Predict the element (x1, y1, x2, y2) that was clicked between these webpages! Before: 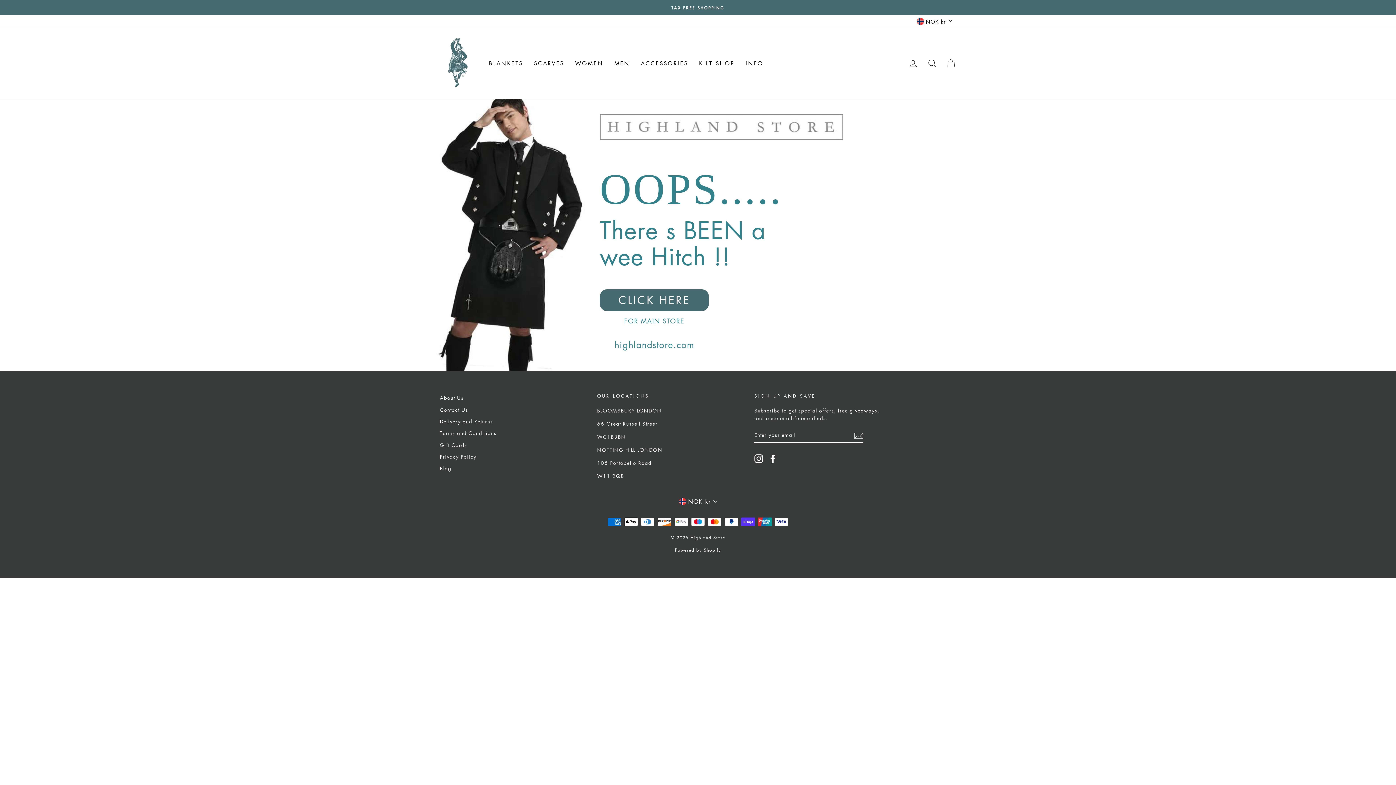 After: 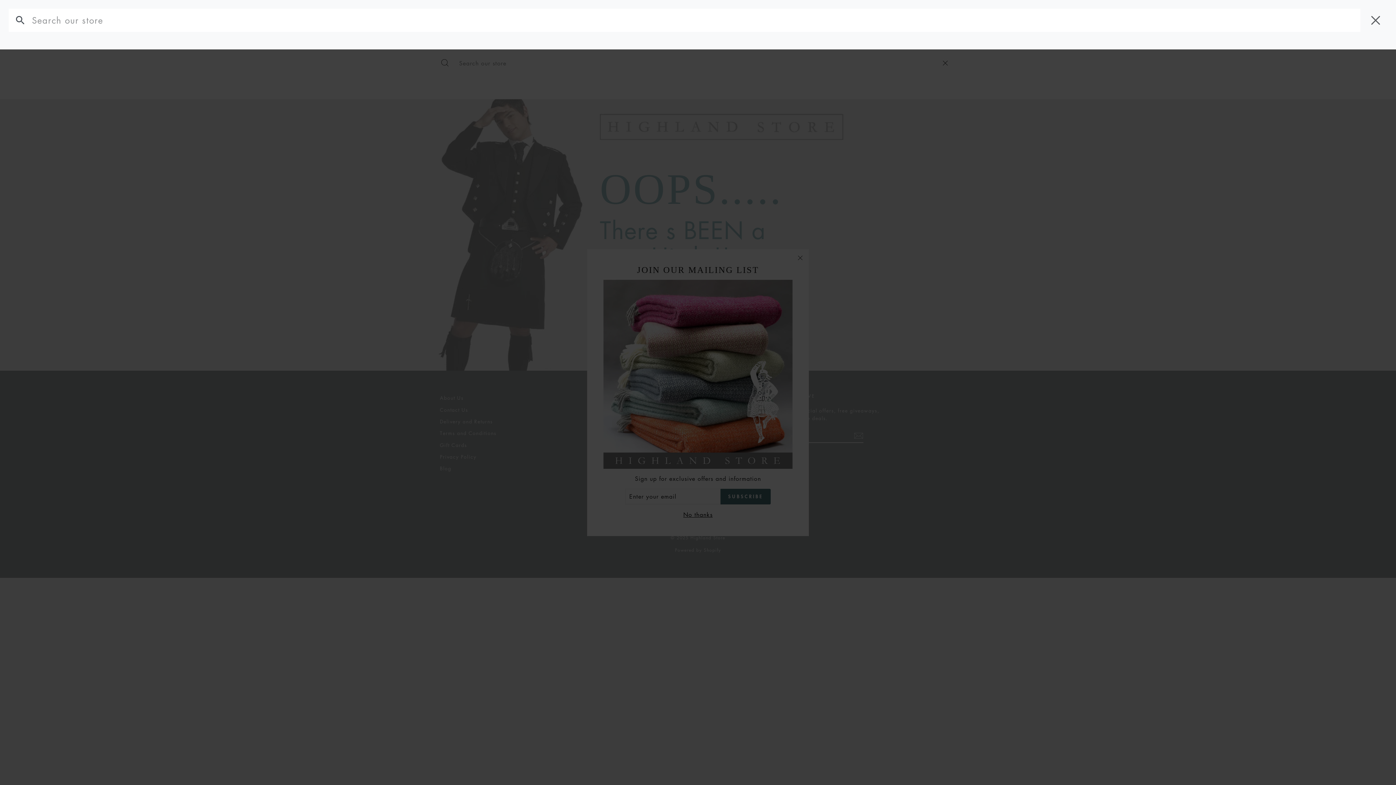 Action: bbox: (922, 55, 941, 71) label: SEARCH